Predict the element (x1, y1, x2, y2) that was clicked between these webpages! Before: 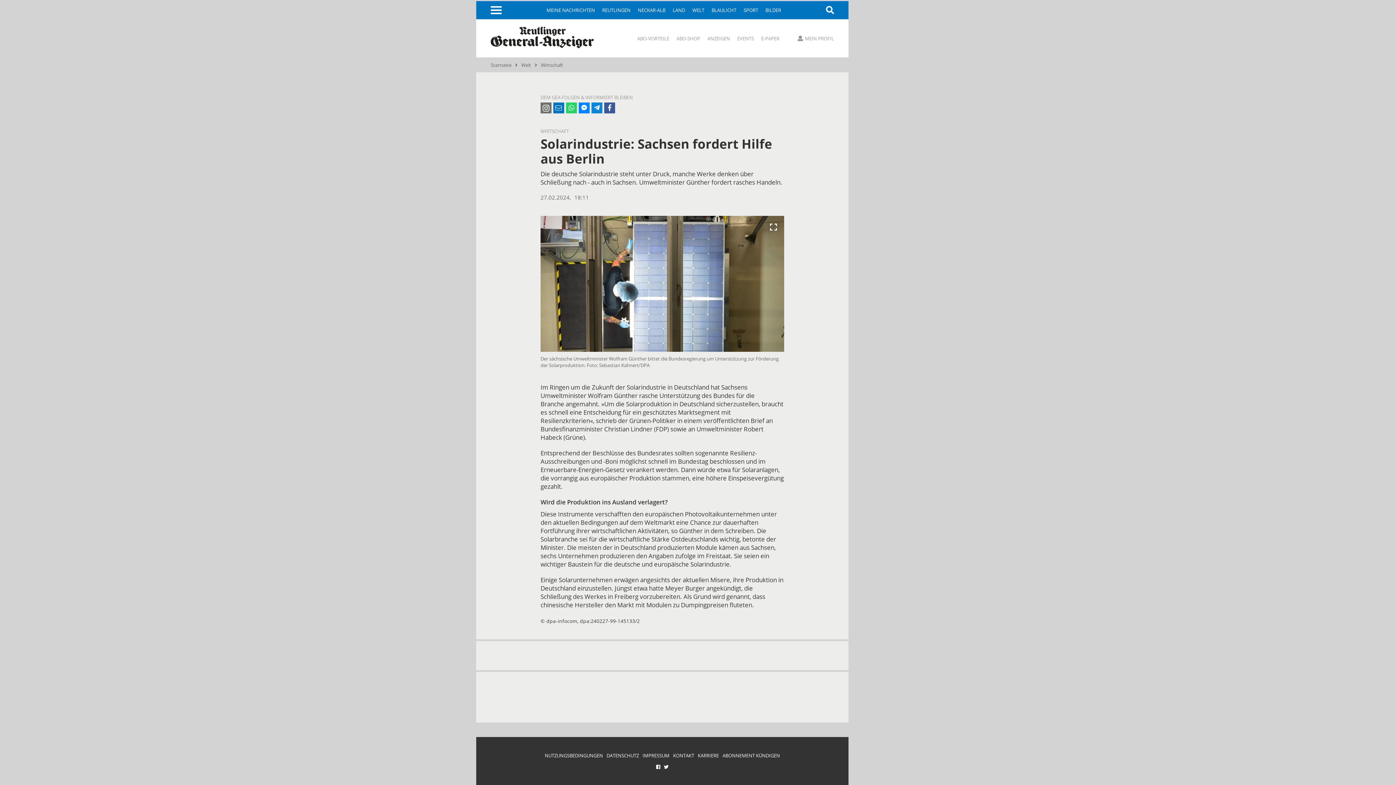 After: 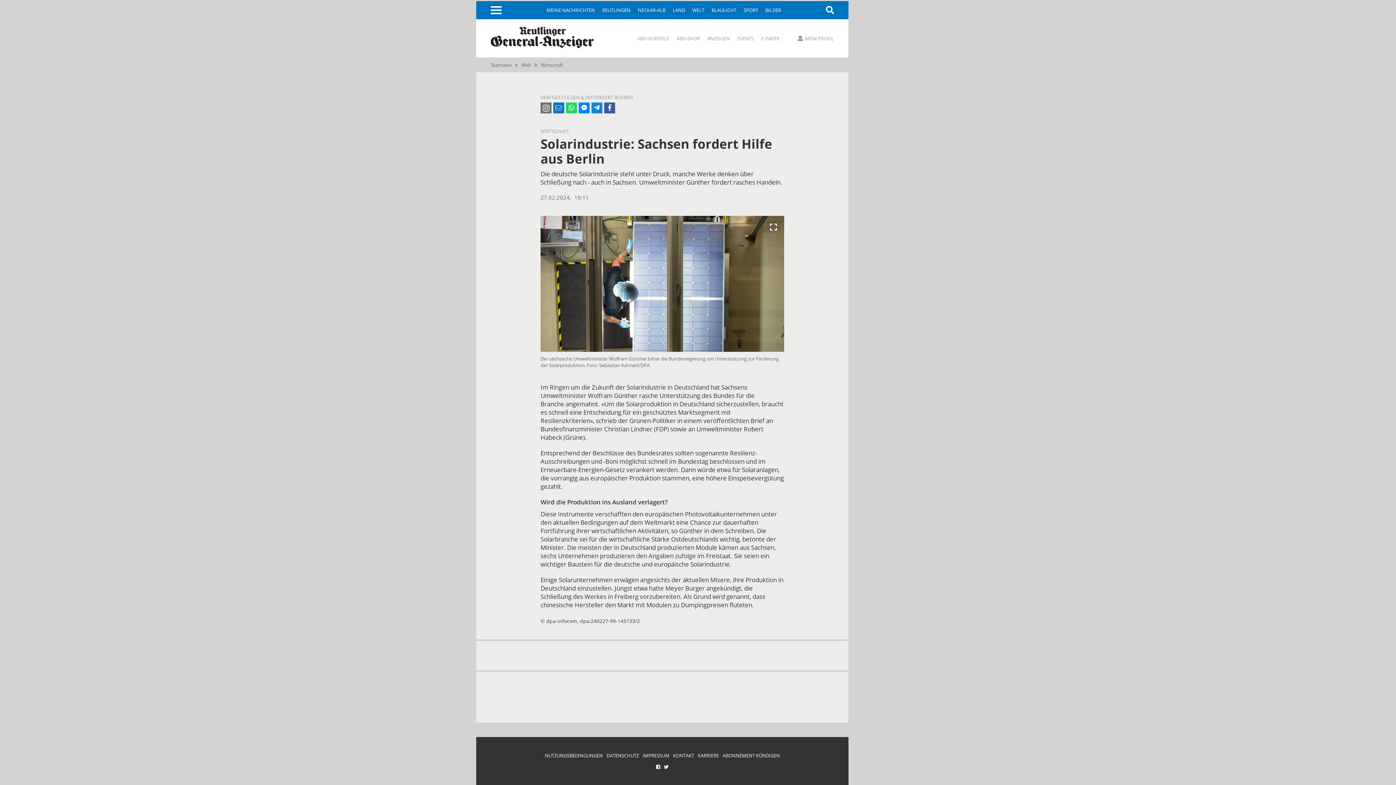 Action: bbox: (698, 752, 719, 759) label: KARRIERE